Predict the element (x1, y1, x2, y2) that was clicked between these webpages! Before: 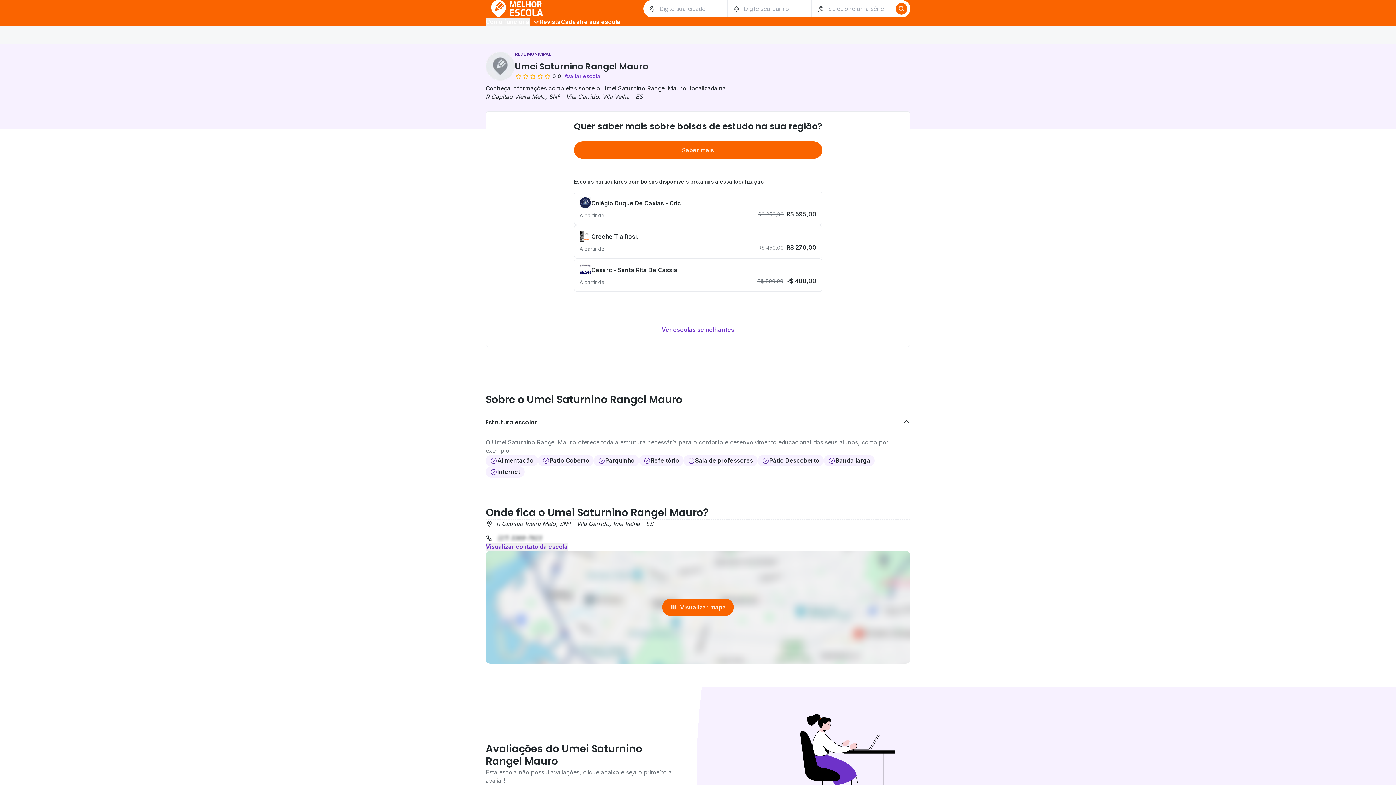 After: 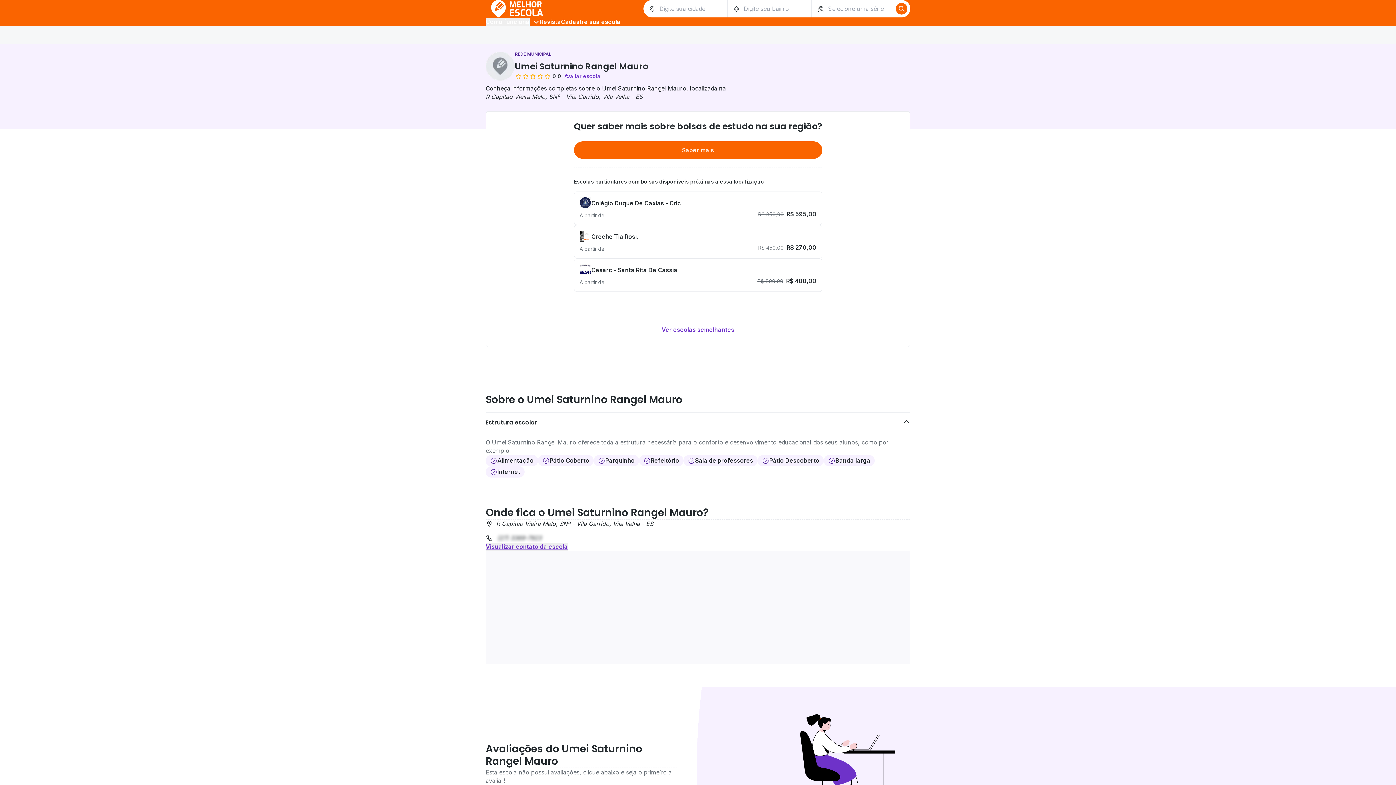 Action: label: Visualizar mapa bbox: (662, 598, 734, 616)